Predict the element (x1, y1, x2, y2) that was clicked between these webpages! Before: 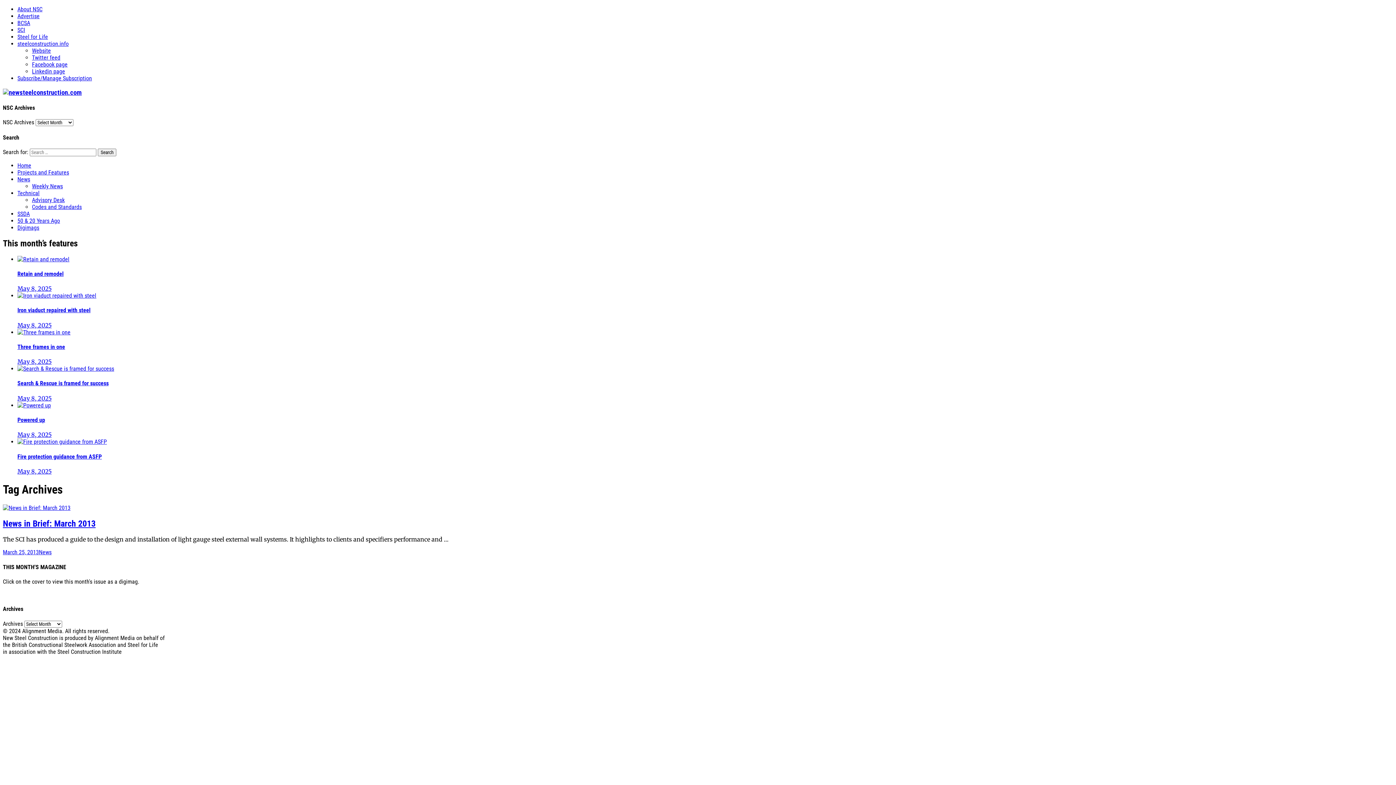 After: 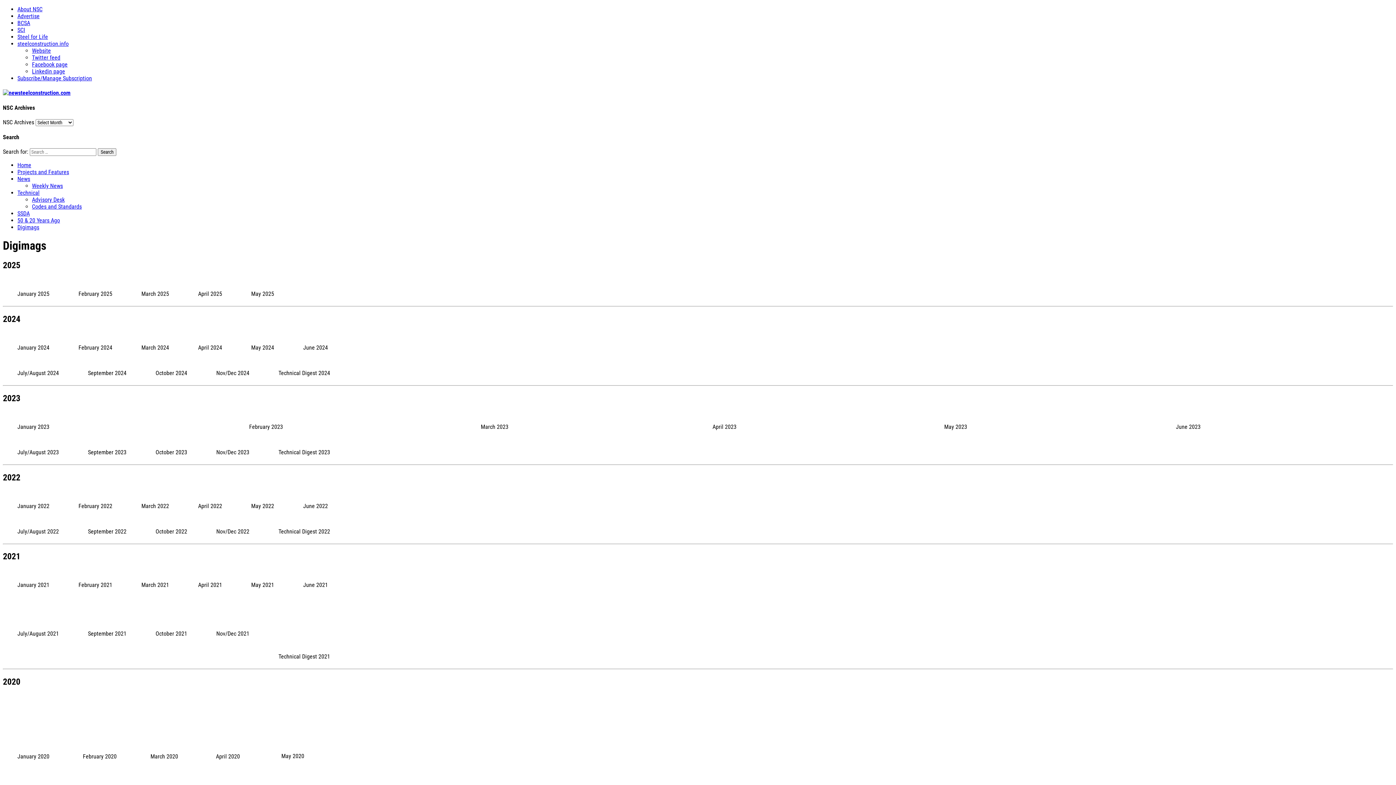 Action: label: Digimags bbox: (17, 224, 39, 231)